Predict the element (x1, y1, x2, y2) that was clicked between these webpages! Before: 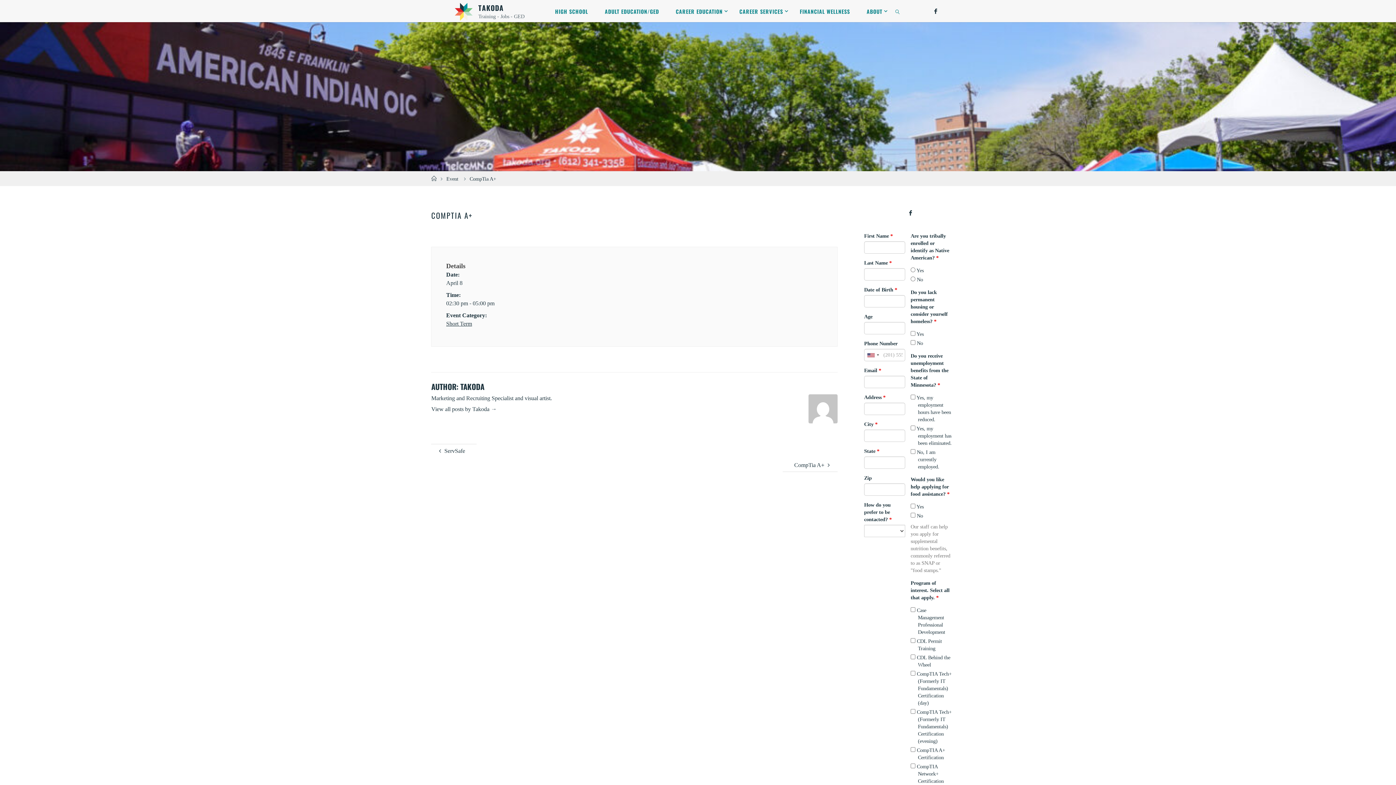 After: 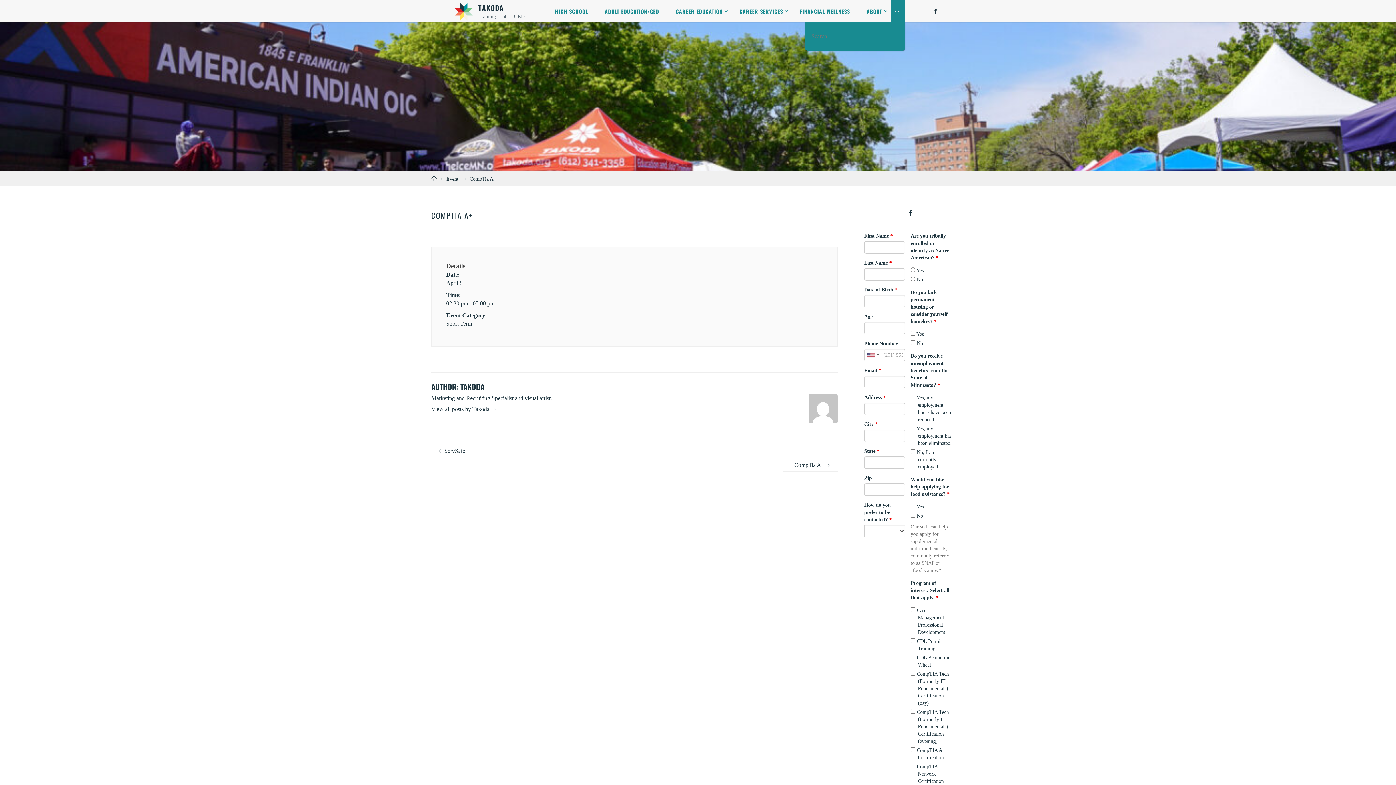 Action: label: SEARCH bbox: (890, 0, 905, 22)